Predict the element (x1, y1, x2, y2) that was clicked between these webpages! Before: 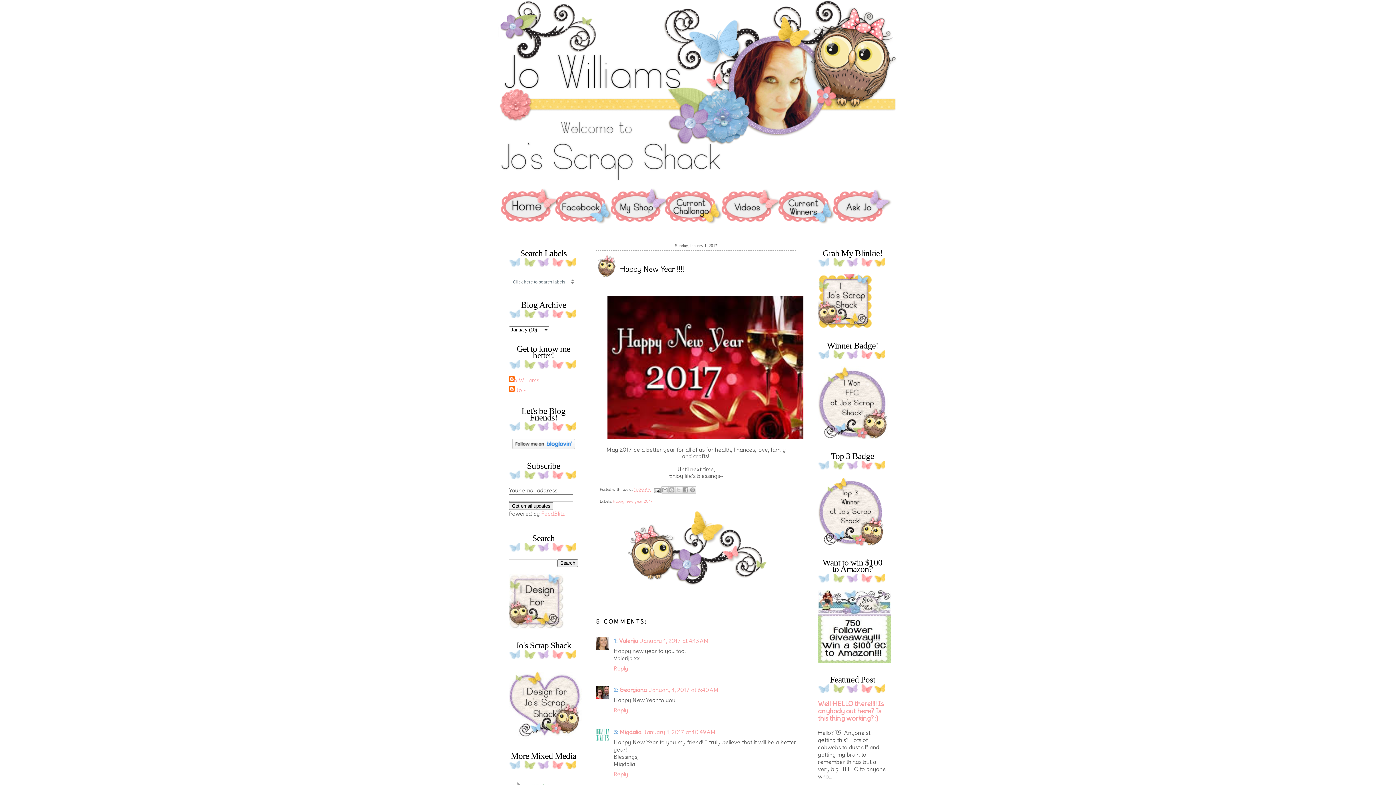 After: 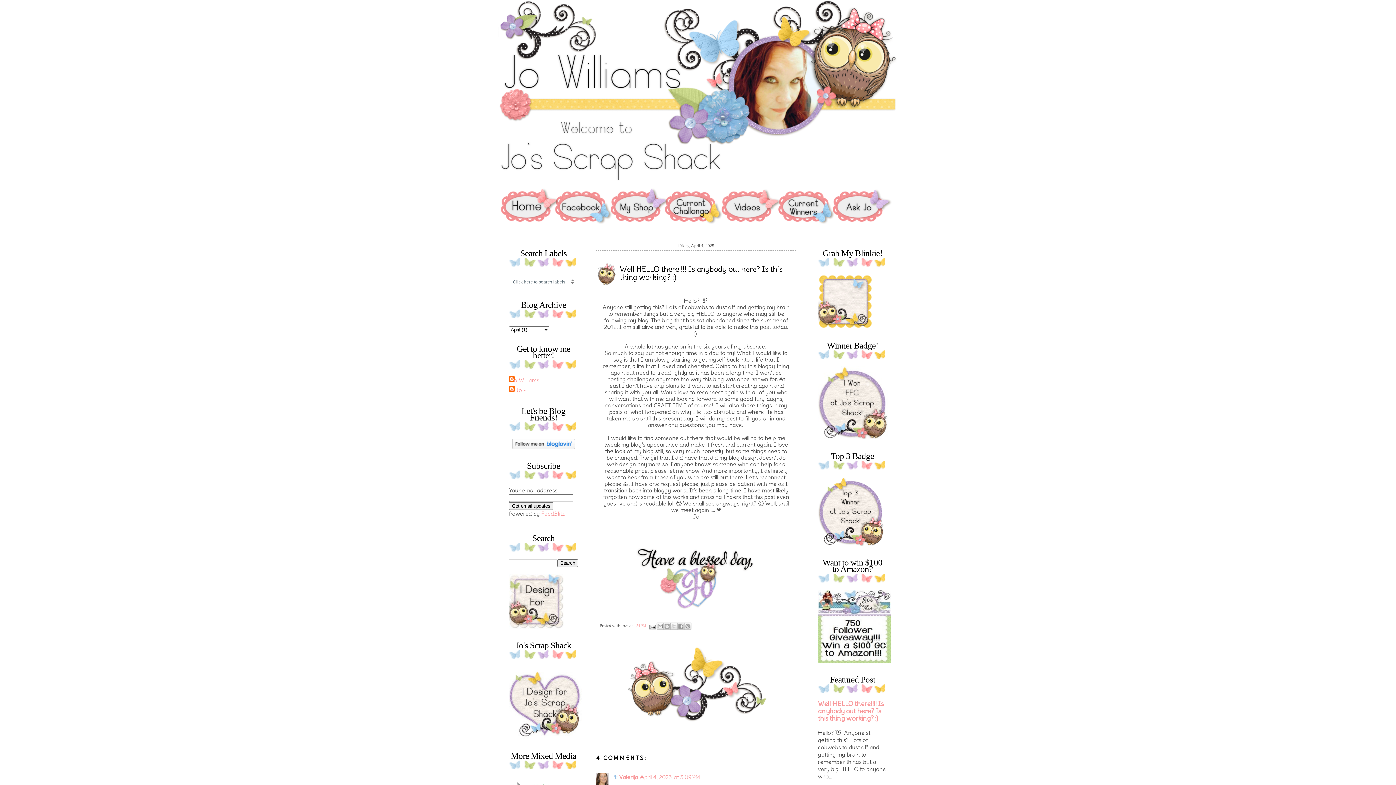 Action: bbox: (818, 700, 884, 723) label: Well HELLO there!!!! Is anybody out here? Is this thing working? :)